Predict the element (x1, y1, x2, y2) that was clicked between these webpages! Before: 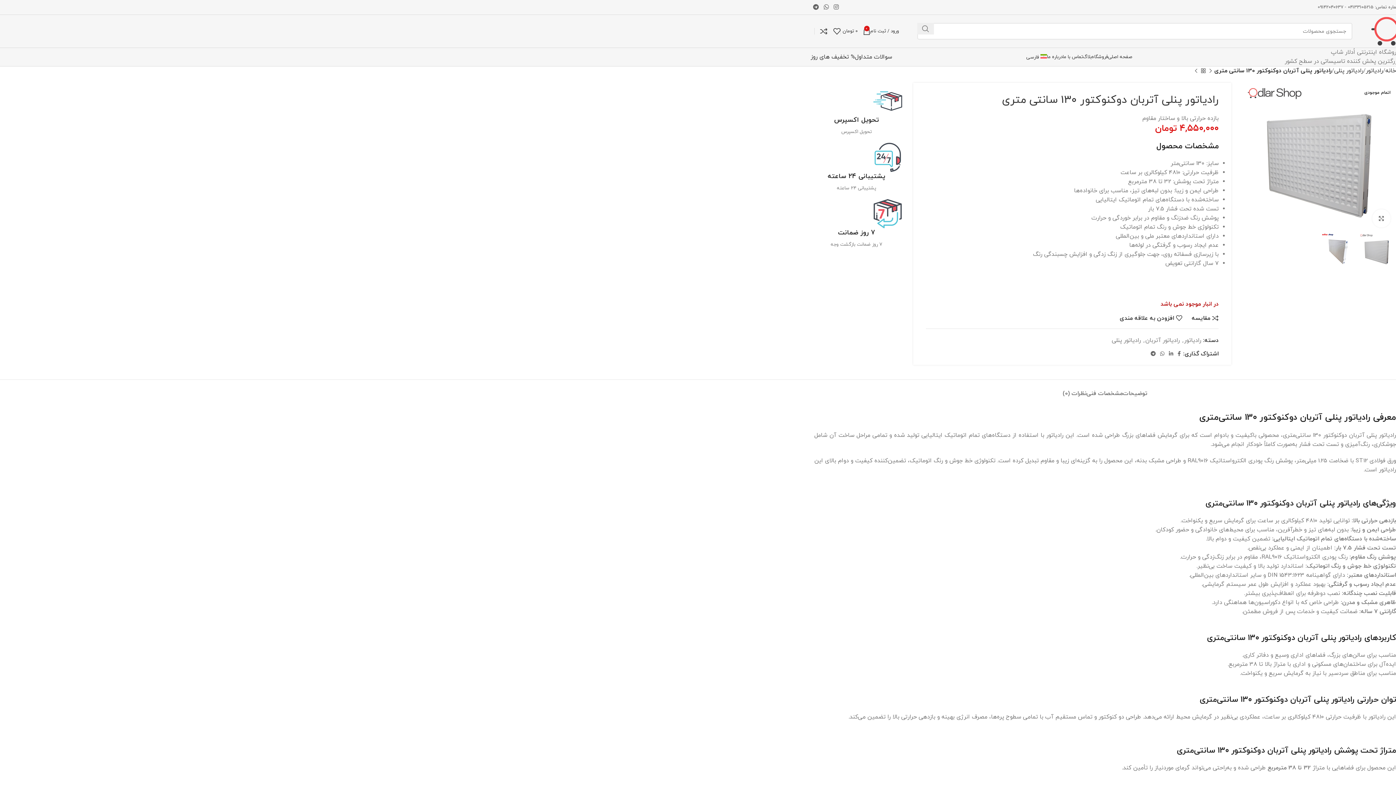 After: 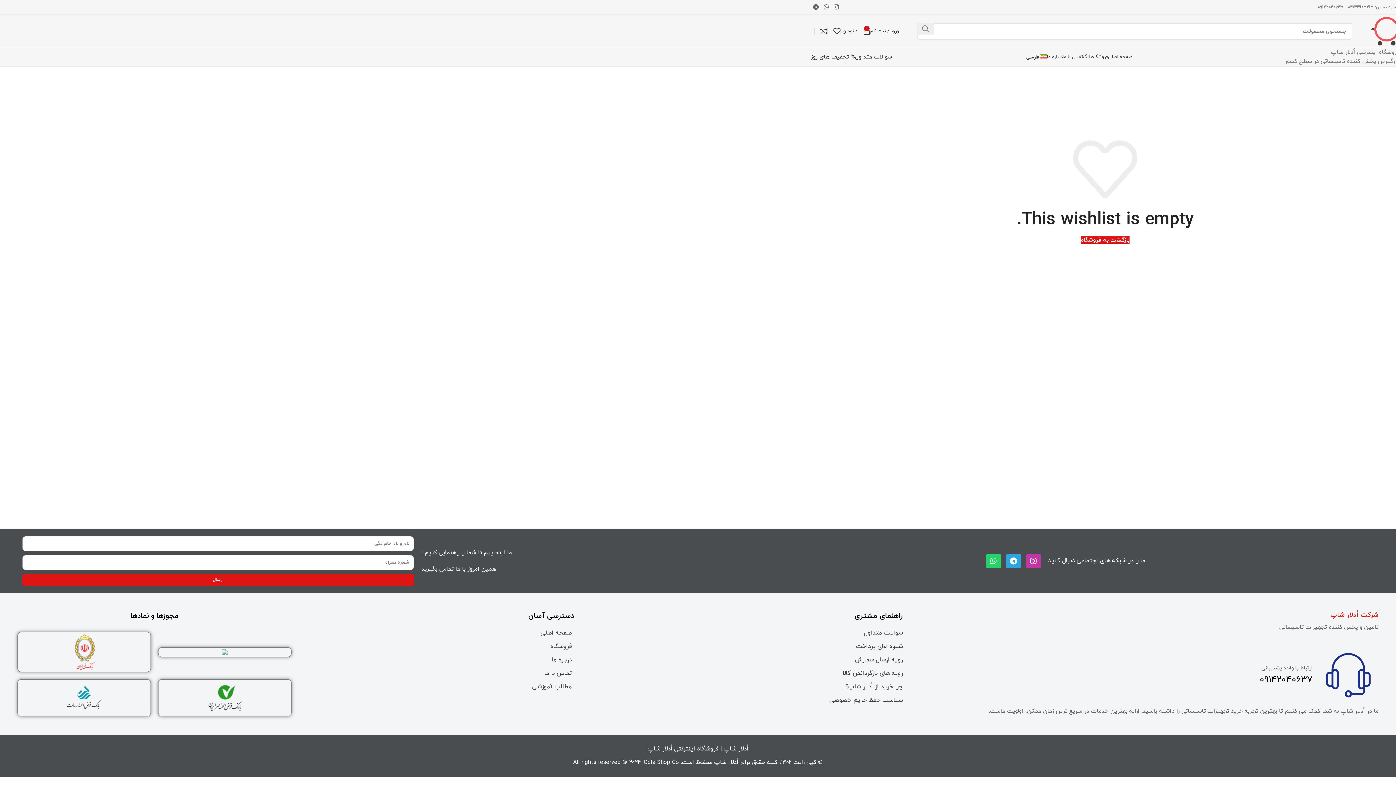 Action: label: 0 bbox: (828, 24, 840, 38)